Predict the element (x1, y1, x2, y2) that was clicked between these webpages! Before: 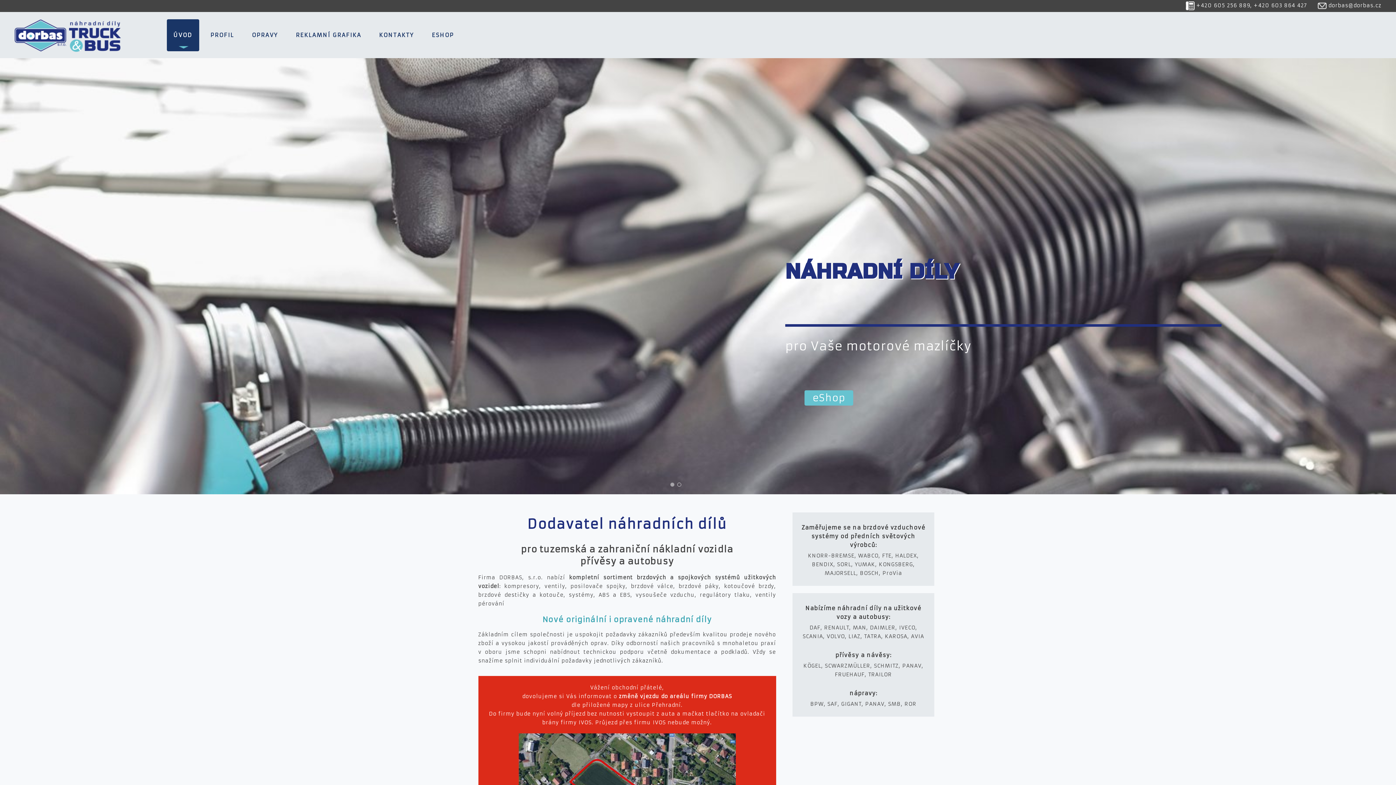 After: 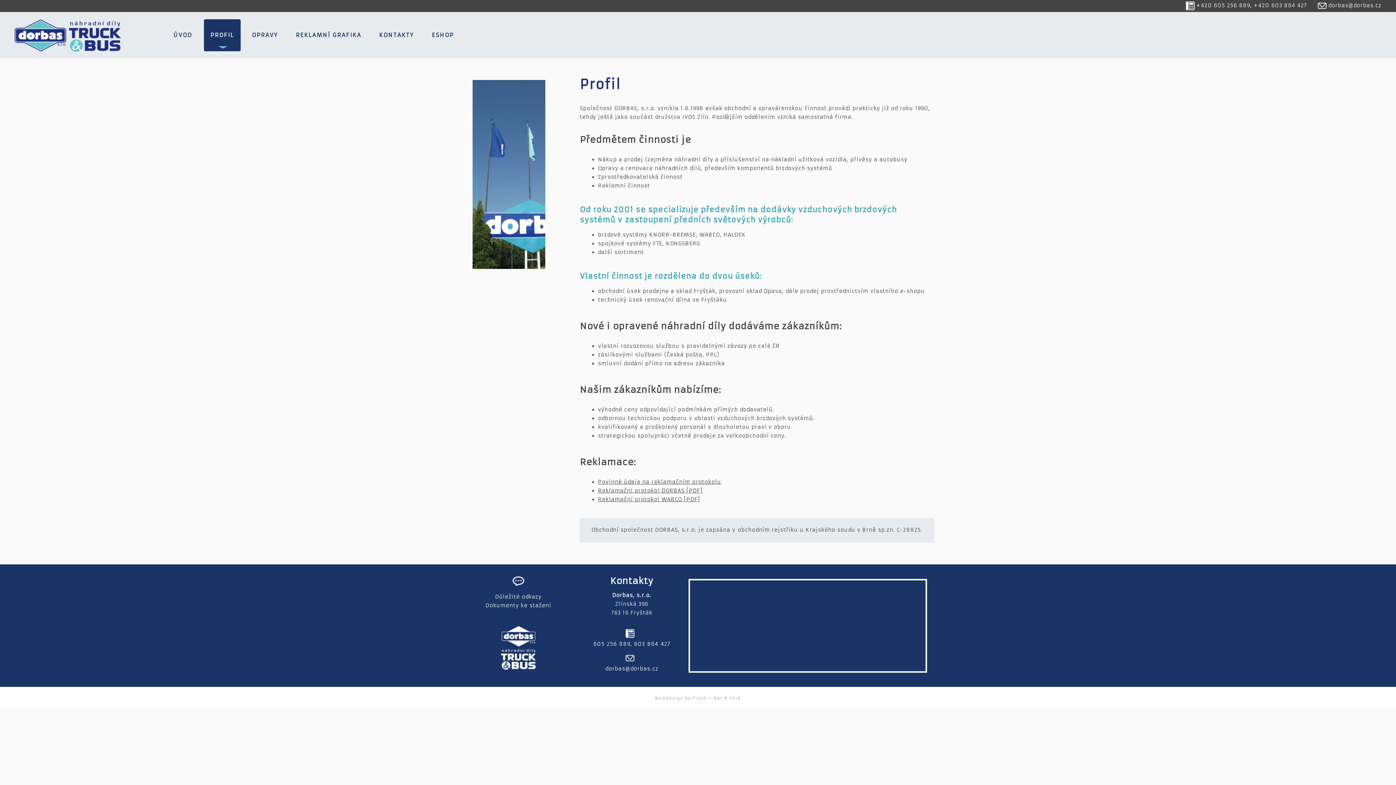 Action: bbox: (204, 19, 240, 51) label: PROFIL